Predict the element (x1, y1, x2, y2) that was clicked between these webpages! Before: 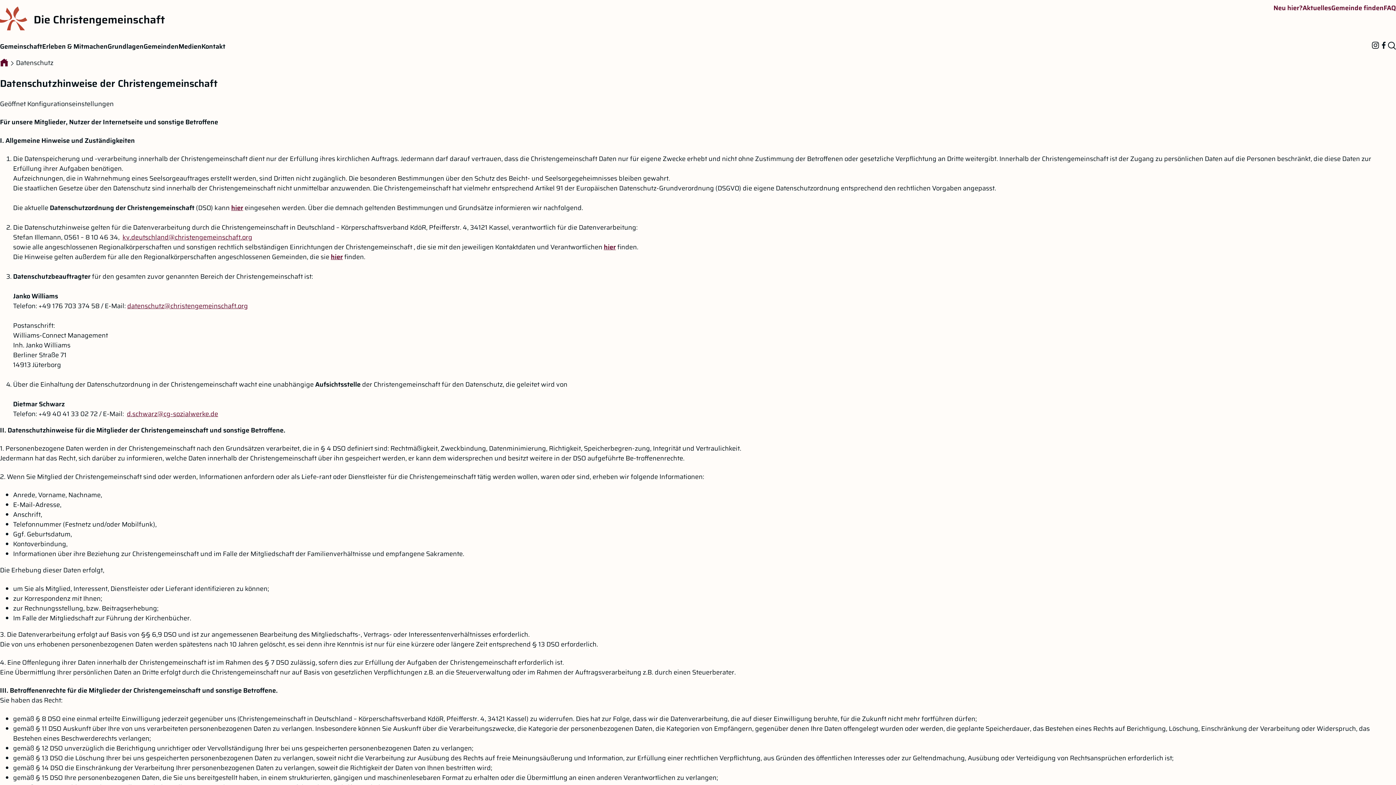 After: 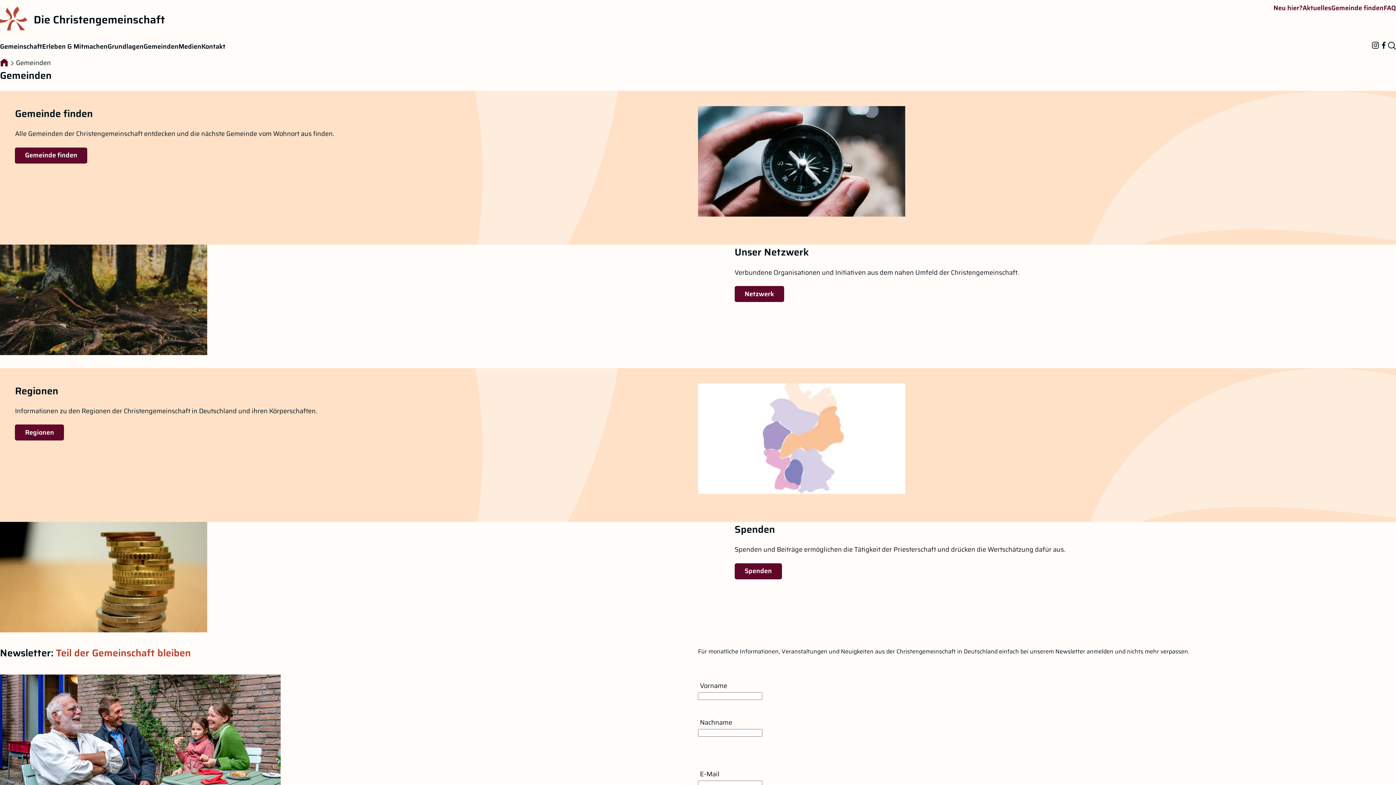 Action: bbox: (330, 252, 342, 262) label: hier